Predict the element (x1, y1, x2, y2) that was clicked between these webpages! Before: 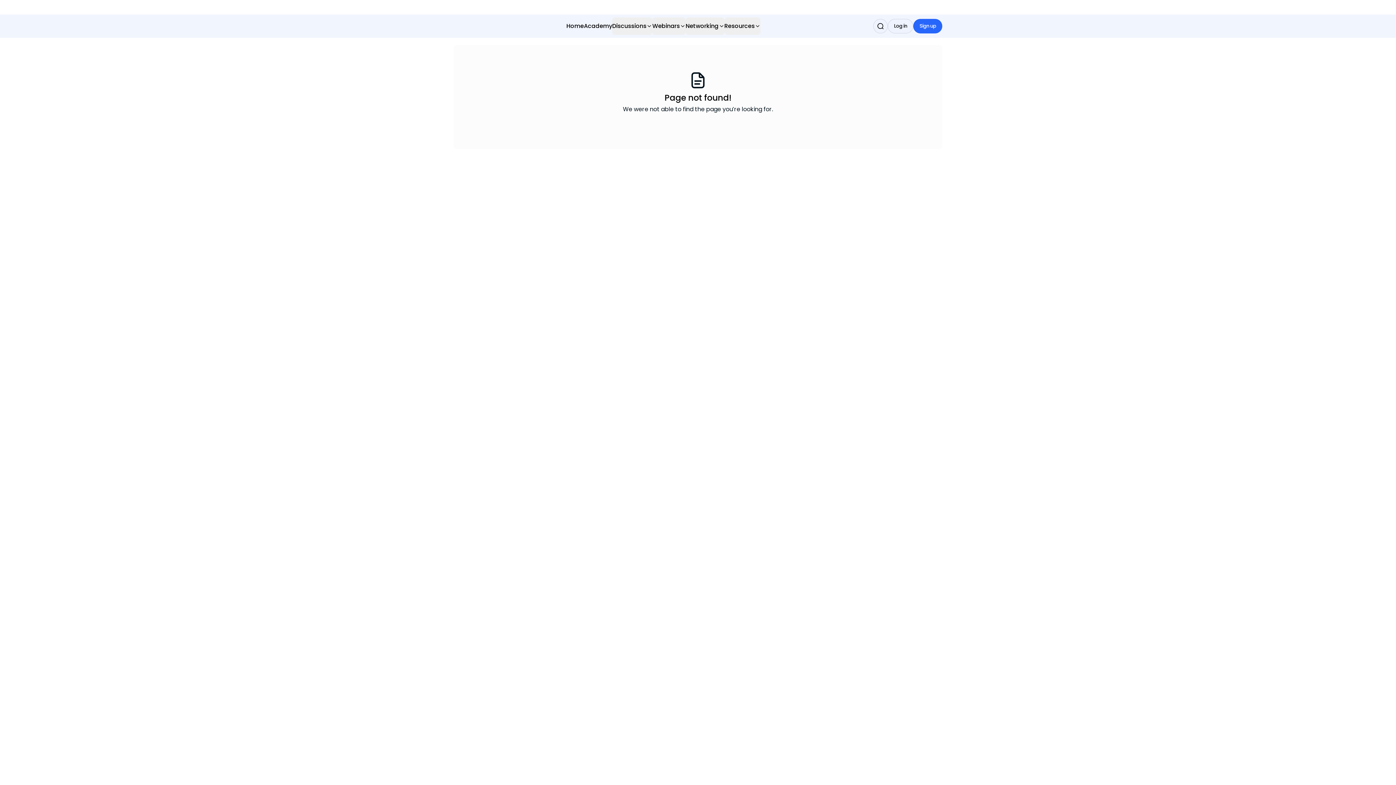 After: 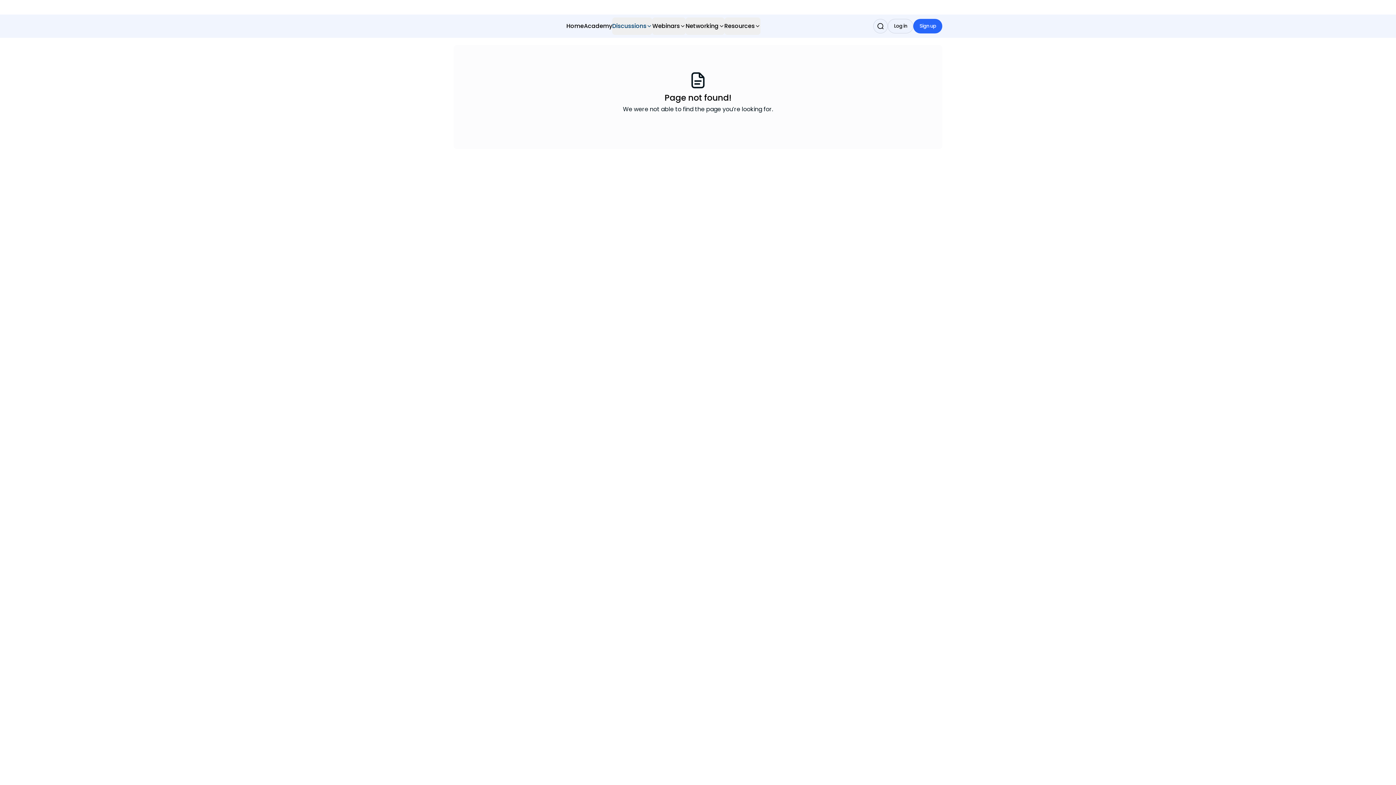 Action: bbox: (612, 17, 652, 34) label: Discussions